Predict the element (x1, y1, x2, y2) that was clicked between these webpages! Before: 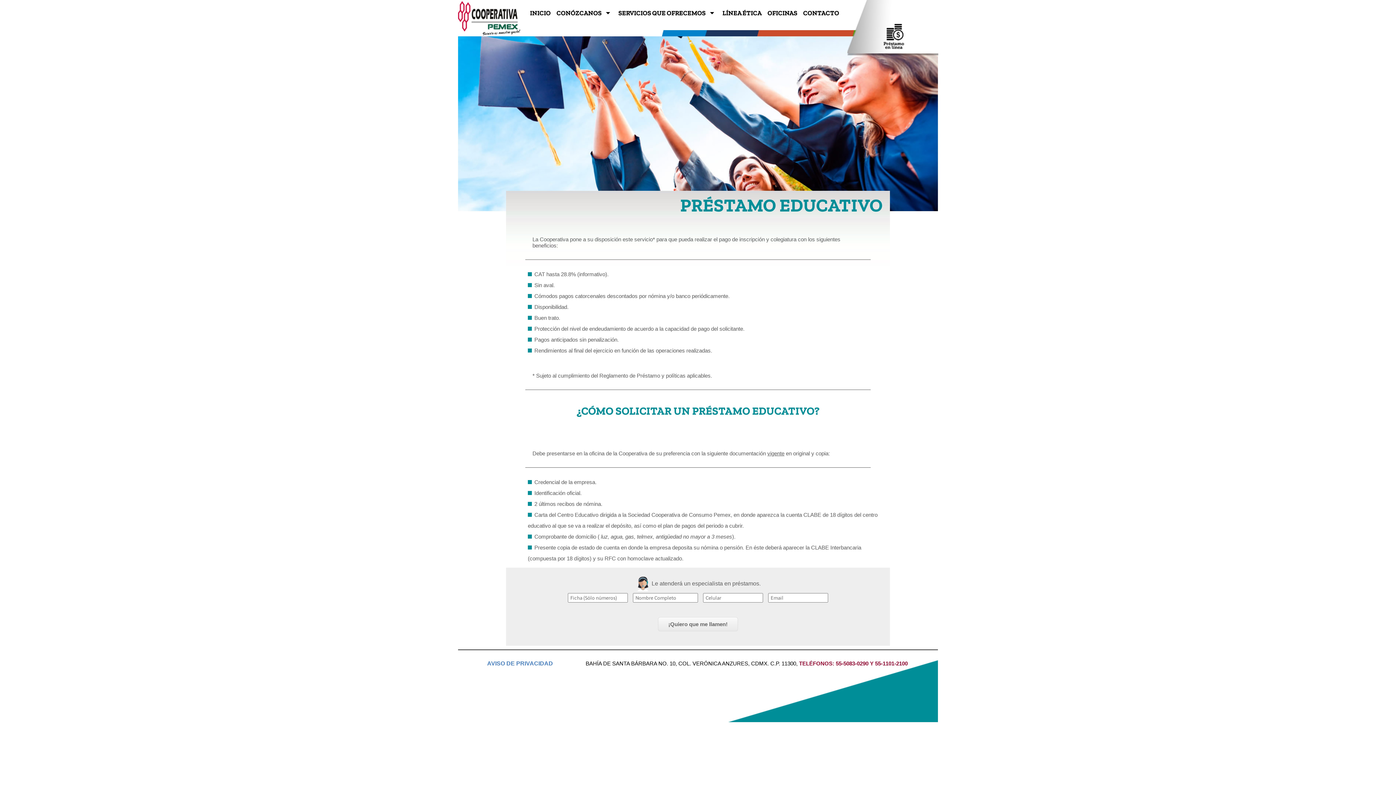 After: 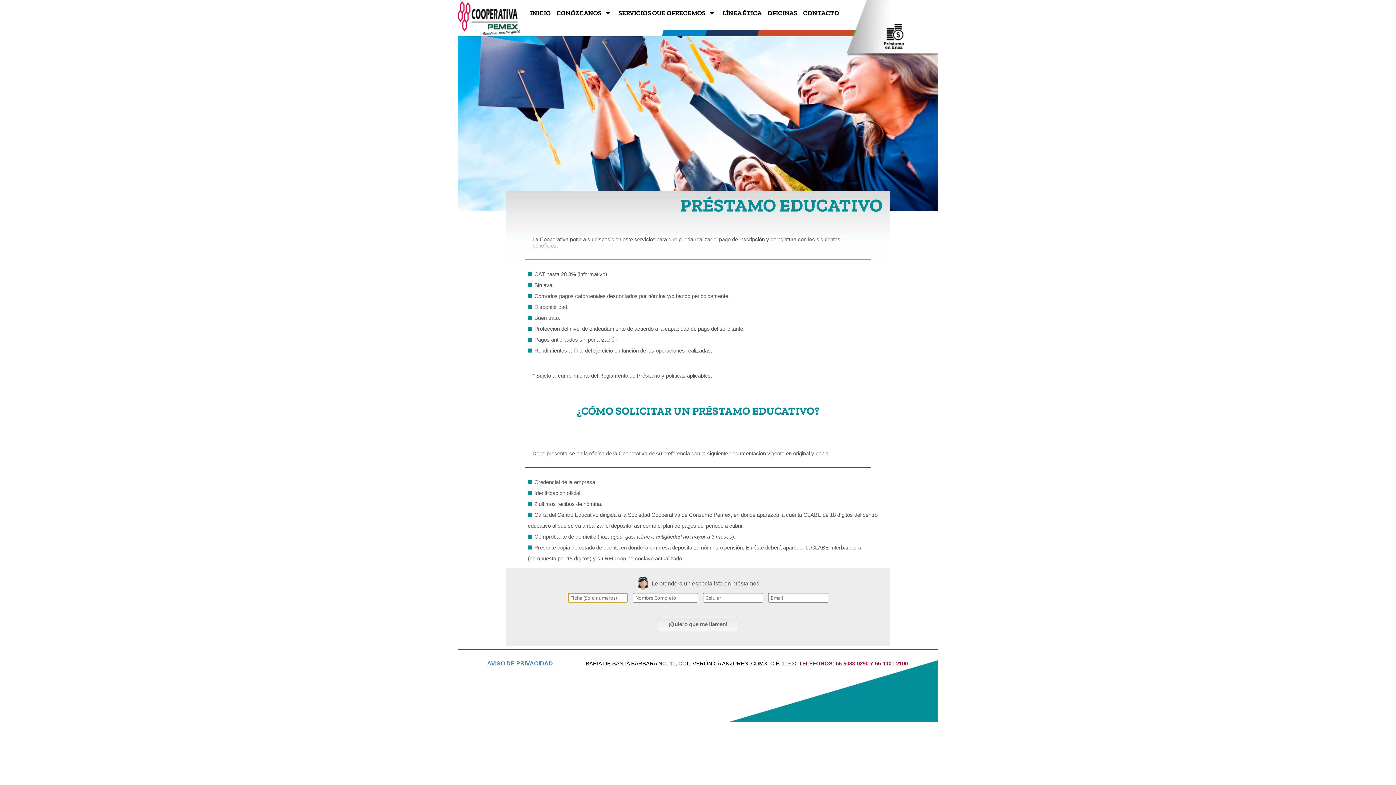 Action: bbox: (658, 617, 738, 631) label: ¡Quiero que me llamen!